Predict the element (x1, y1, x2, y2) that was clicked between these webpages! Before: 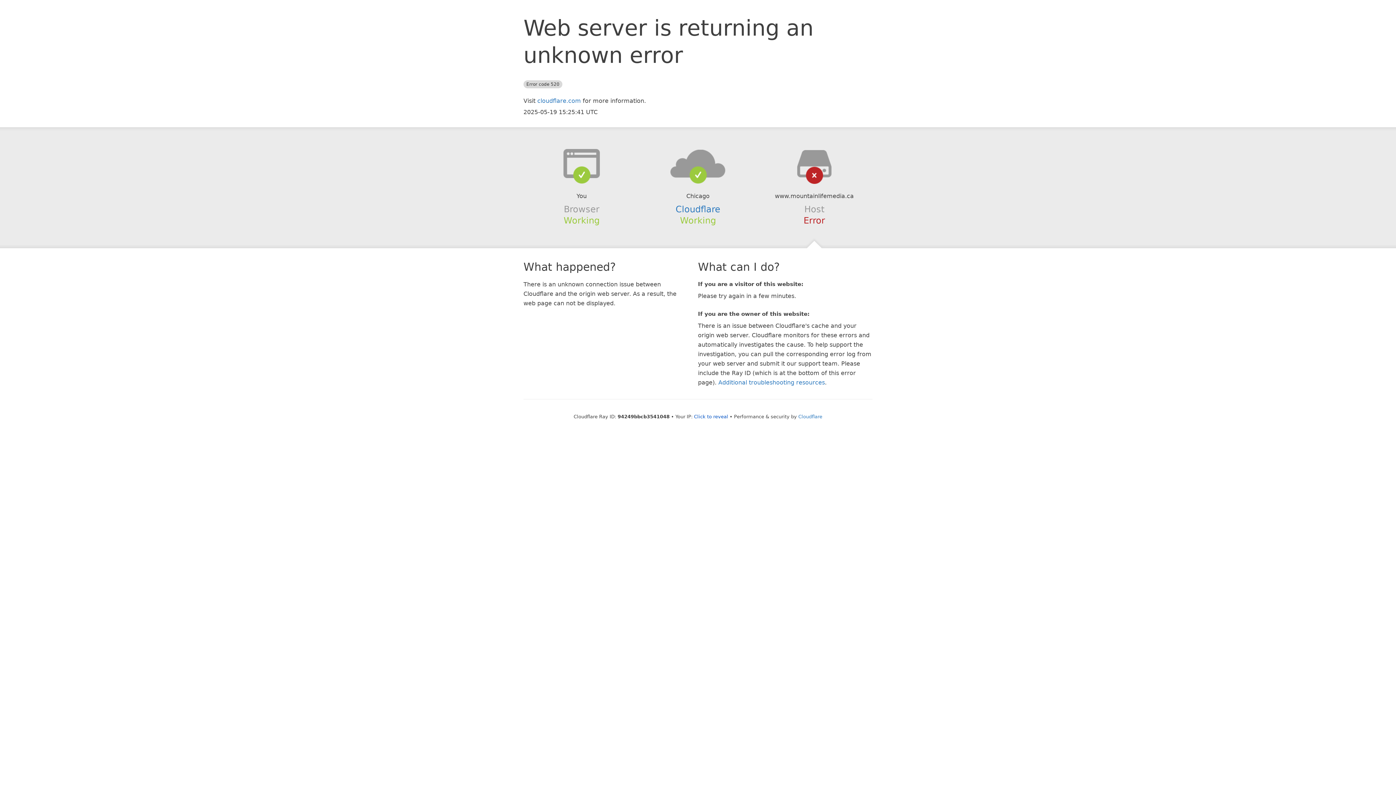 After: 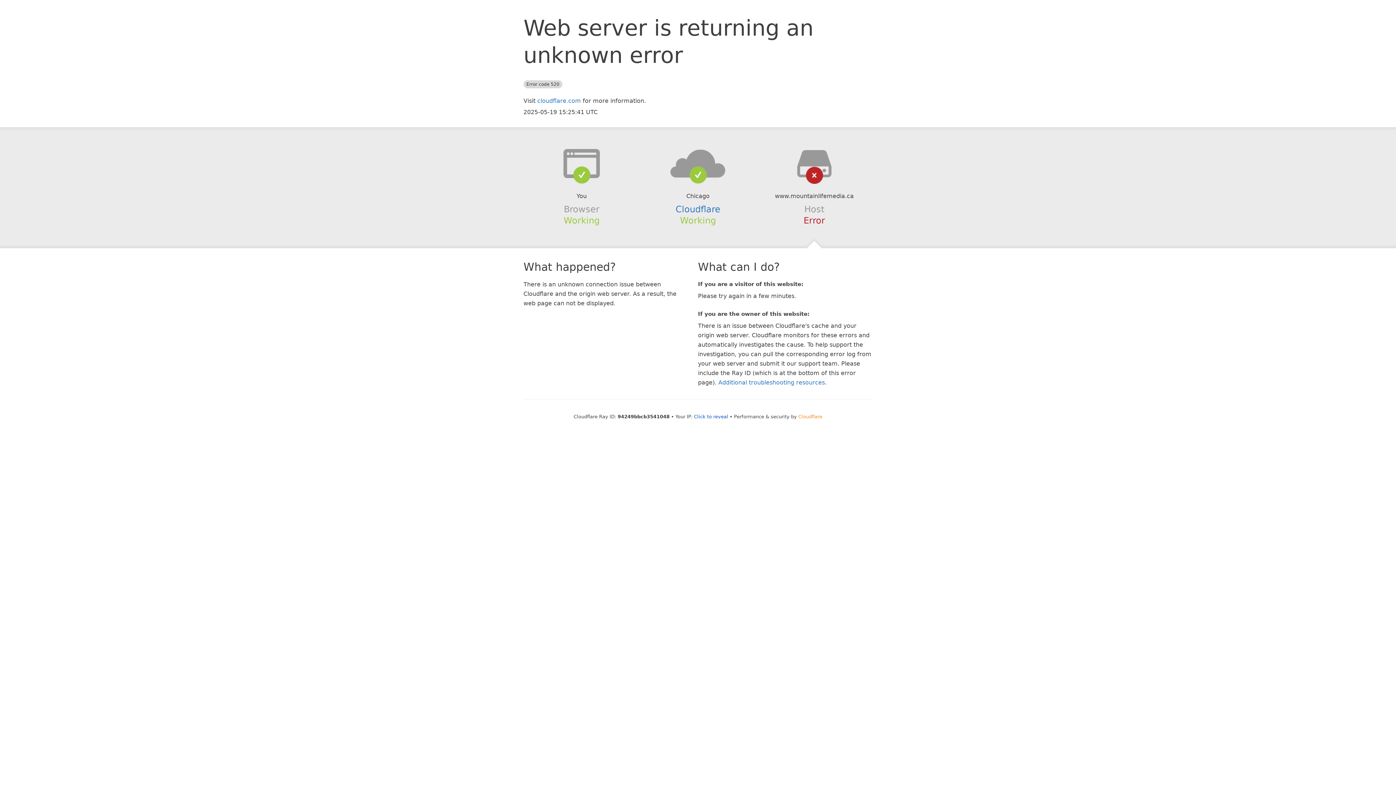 Action: bbox: (798, 414, 822, 419) label: Cloudflare